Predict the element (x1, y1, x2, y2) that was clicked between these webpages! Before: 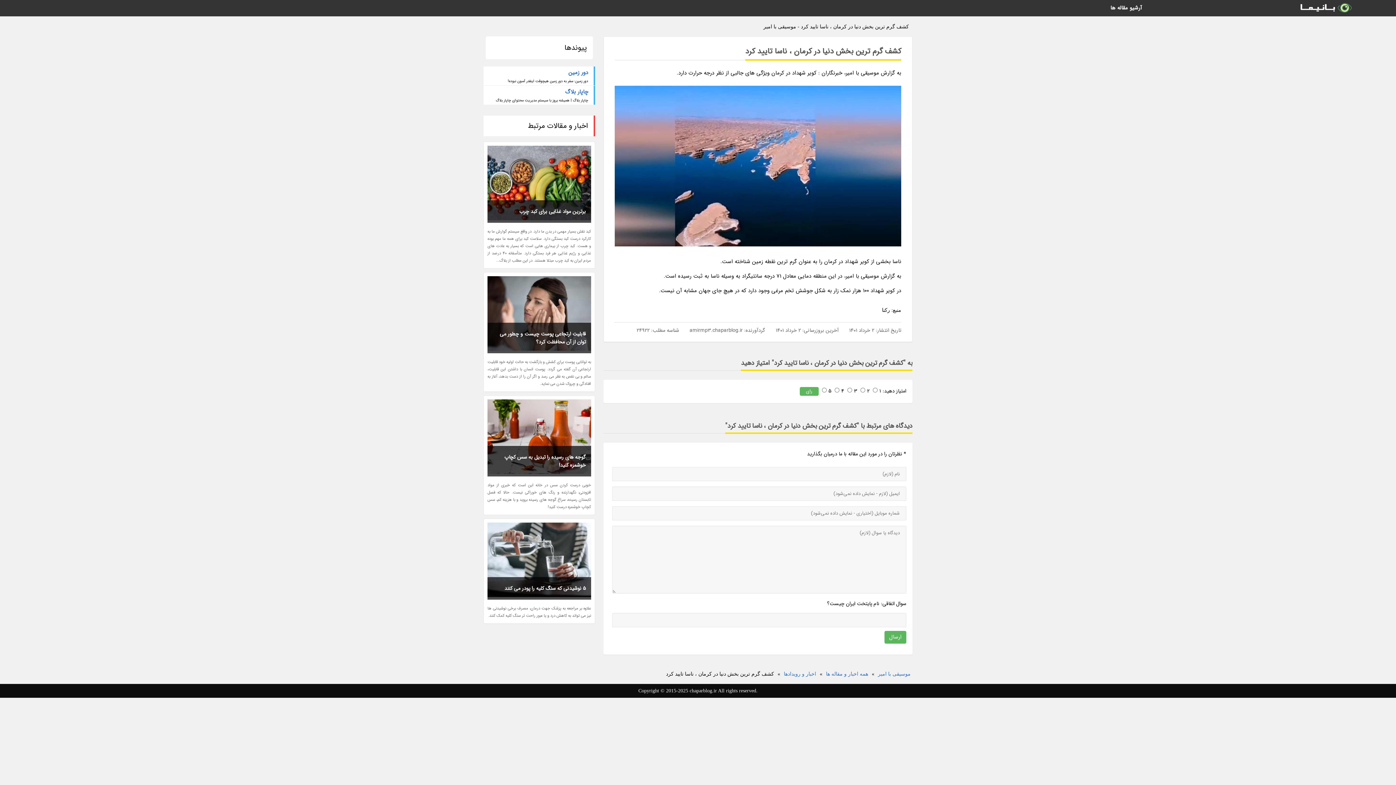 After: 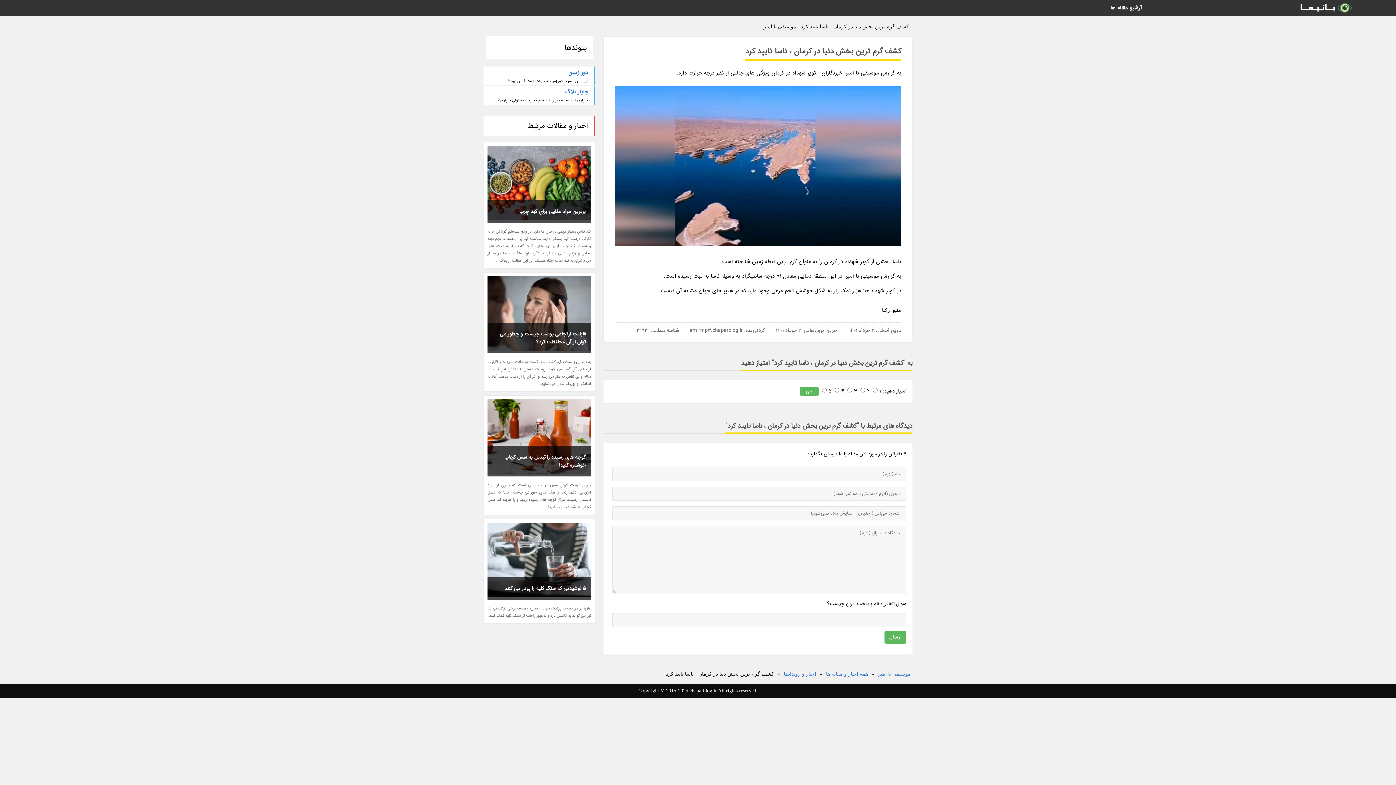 Action: bbox: (800, 387, 818, 396) label: رای